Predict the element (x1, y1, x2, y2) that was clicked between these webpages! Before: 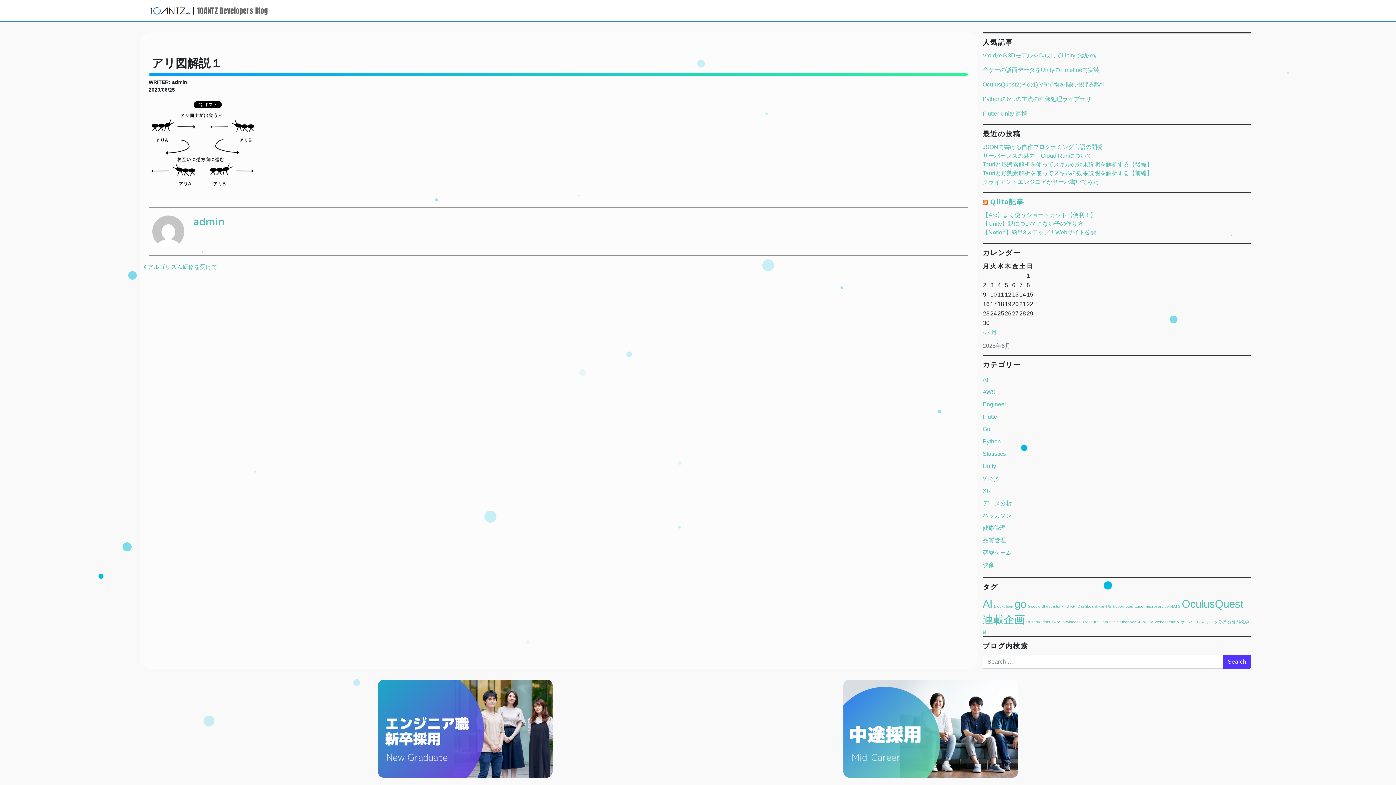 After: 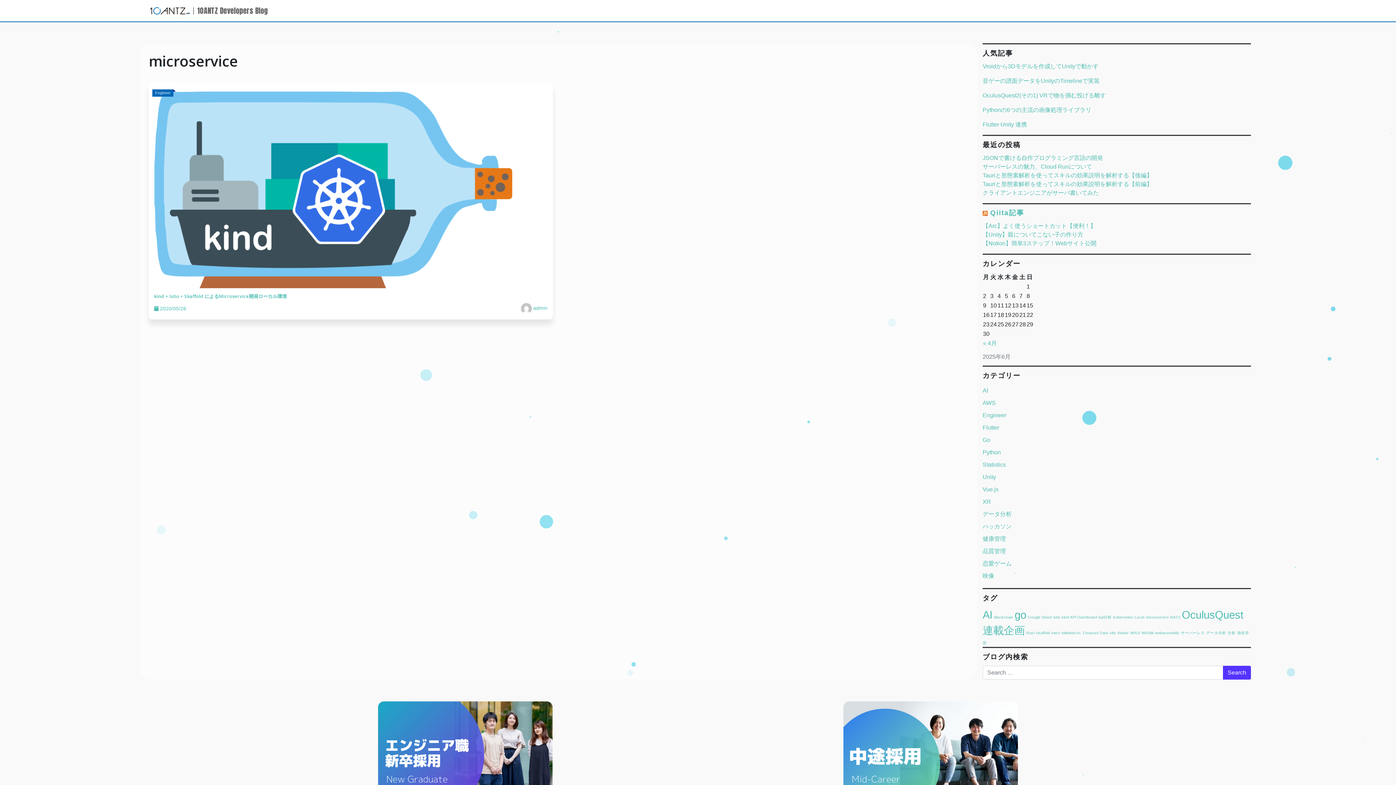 Action: bbox: (1146, 604, 1169, 608) label: microservice (1個の項目)